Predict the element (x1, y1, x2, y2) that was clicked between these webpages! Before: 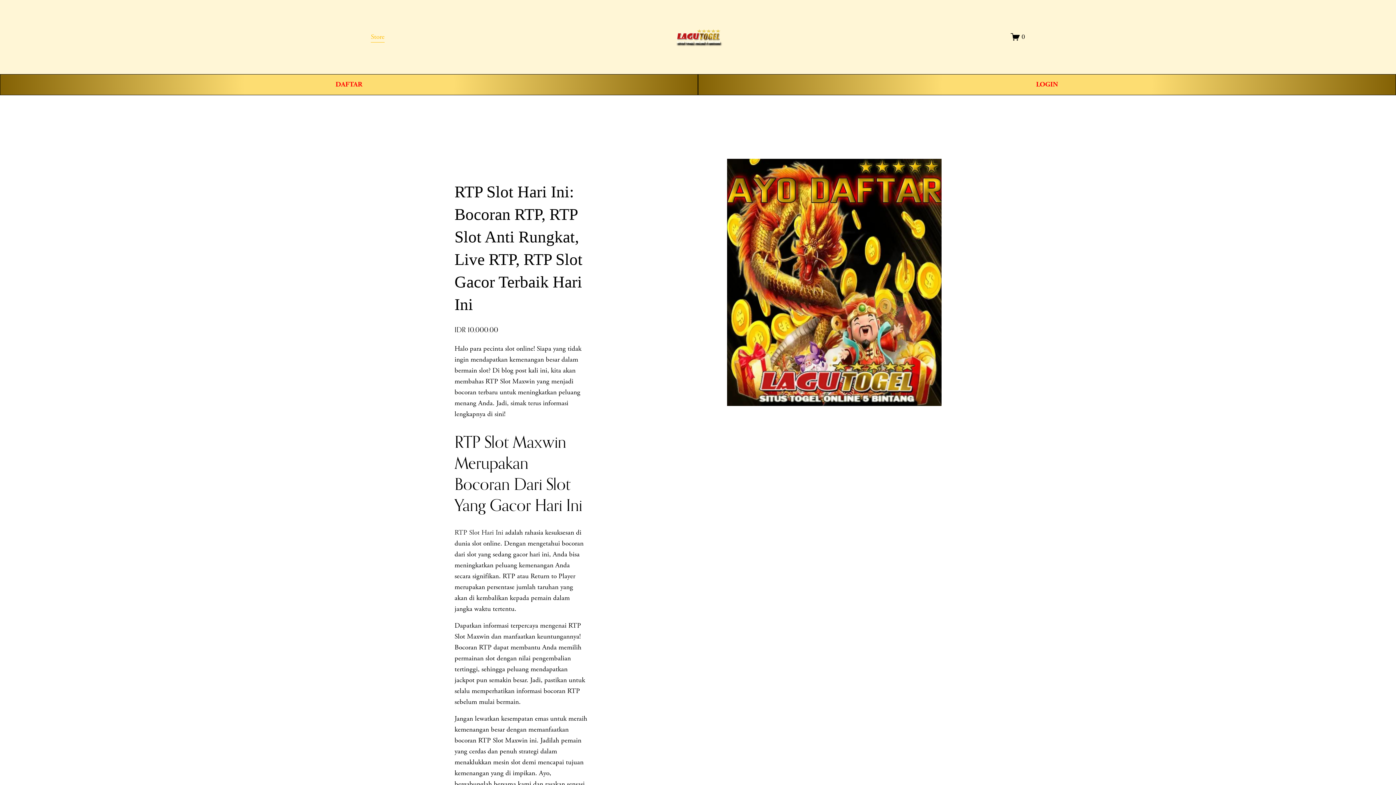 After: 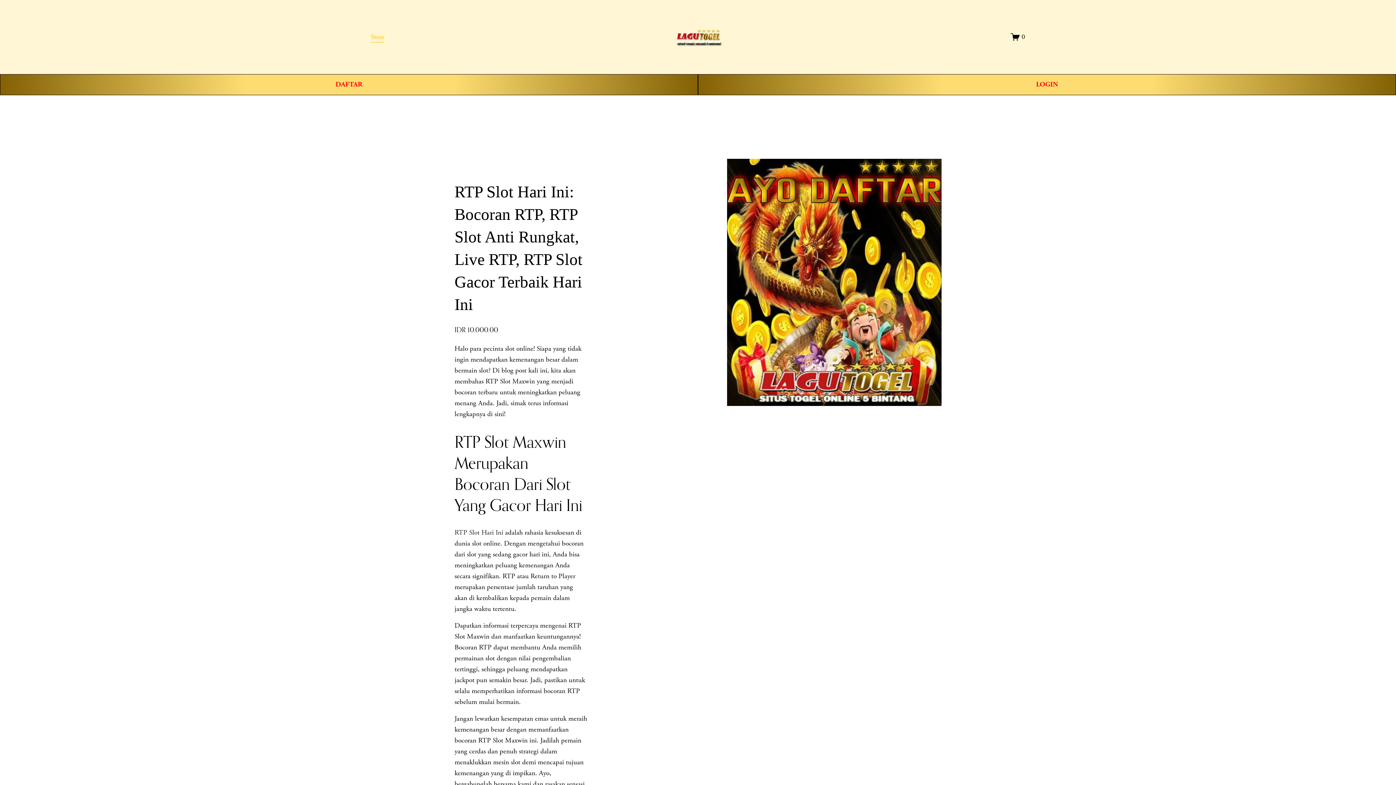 Action: bbox: (454, 528, 503, 537) label: RTP Slot Hari Ini